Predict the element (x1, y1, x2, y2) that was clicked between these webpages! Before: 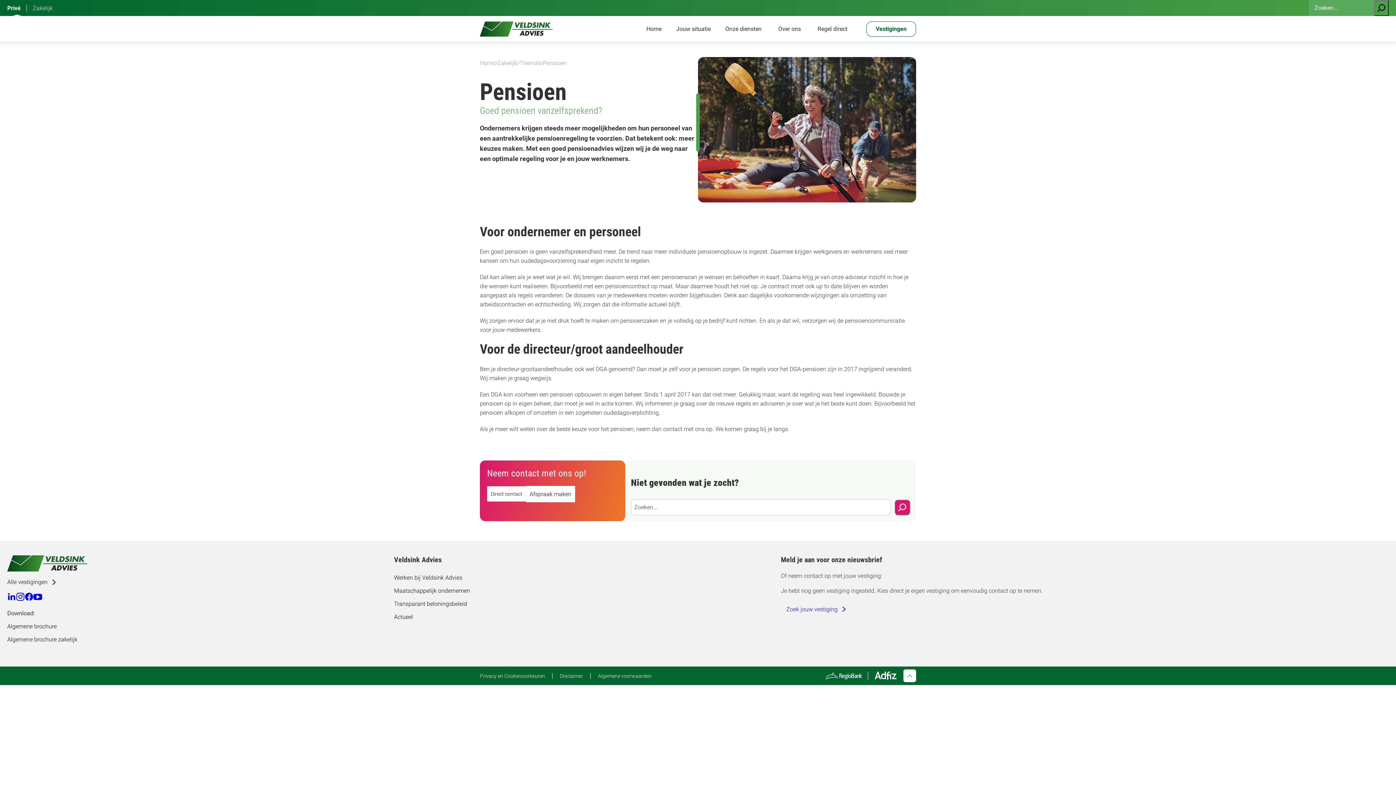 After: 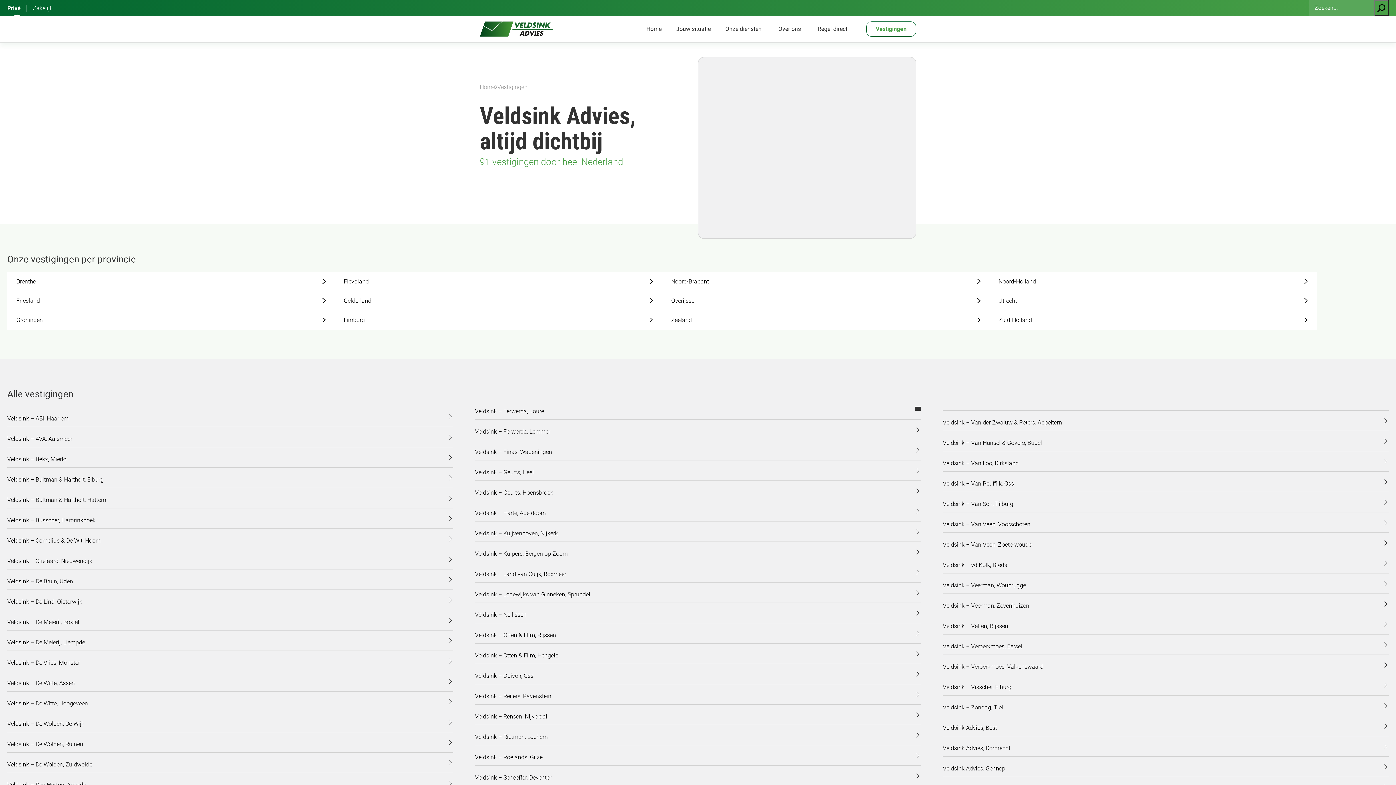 Action: label: Zoek jouw vestiging bbox: (781, 601, 851, 617)